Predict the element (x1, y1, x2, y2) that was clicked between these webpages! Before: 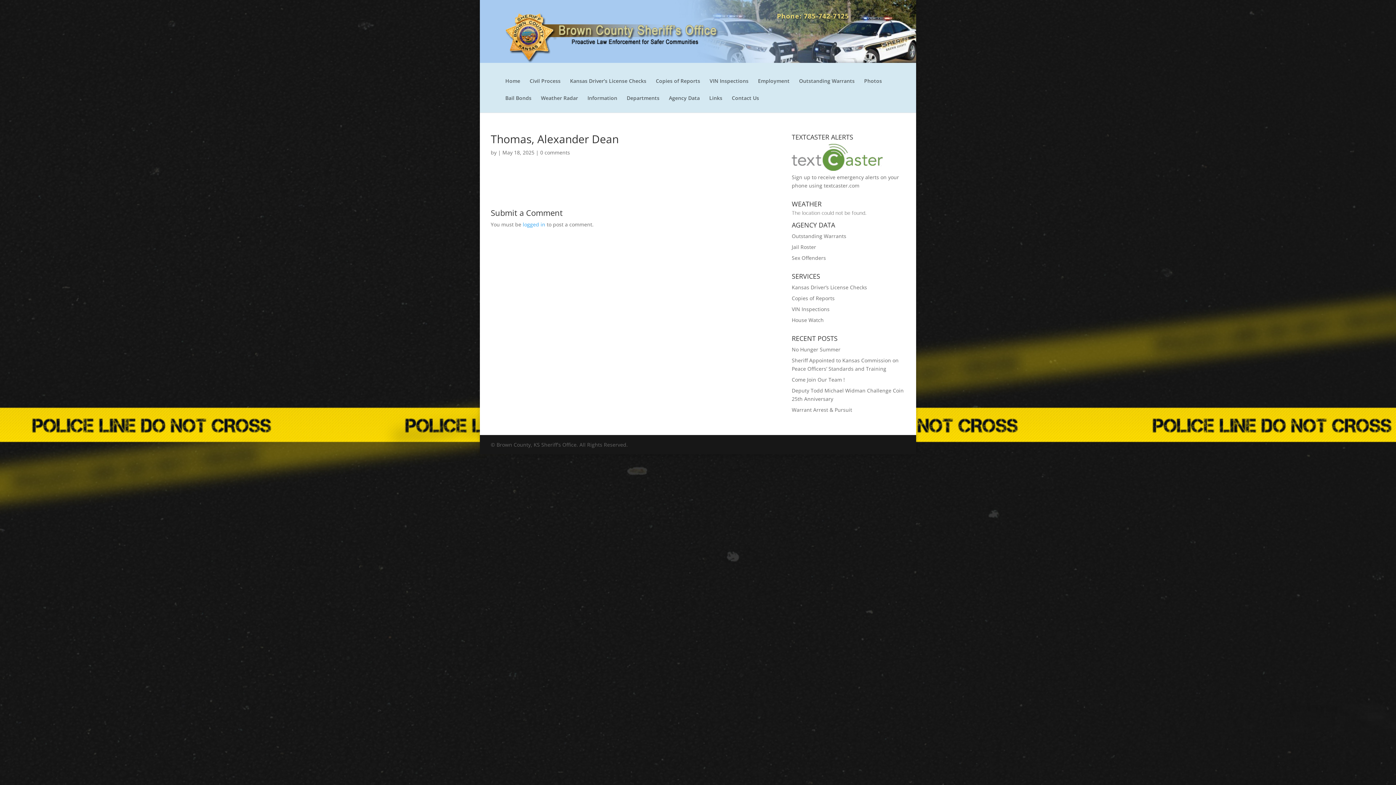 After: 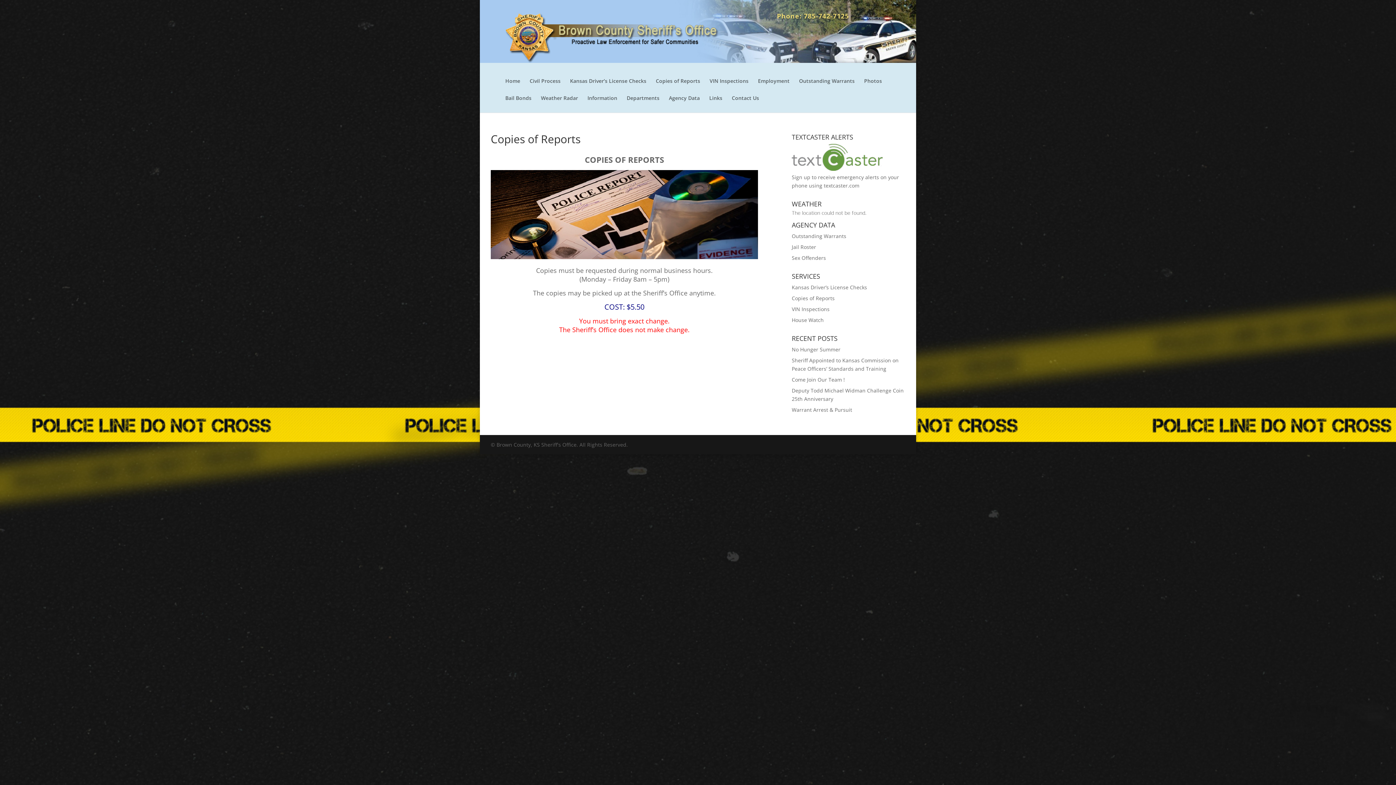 Action: bbox: (656, 78, 700, 95) label: Copies of Reports